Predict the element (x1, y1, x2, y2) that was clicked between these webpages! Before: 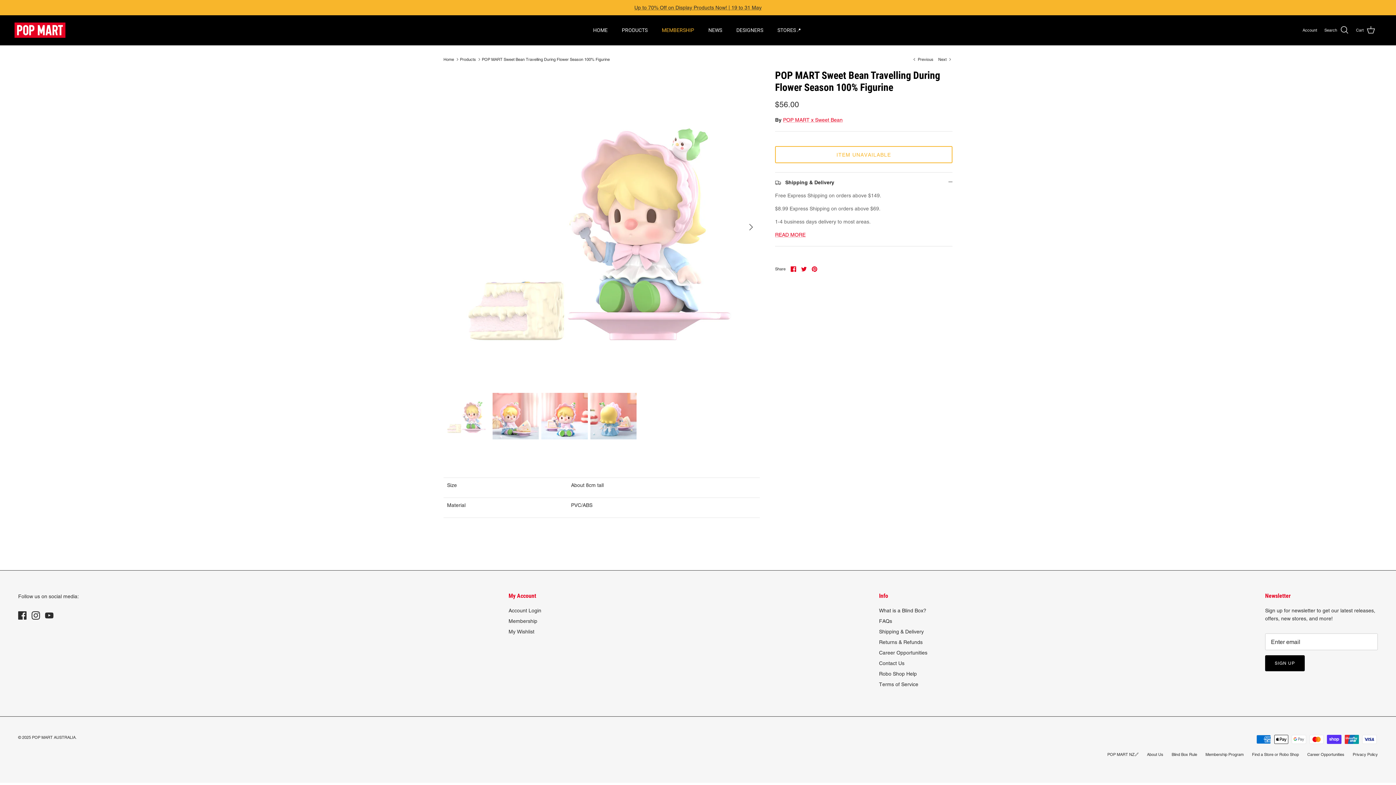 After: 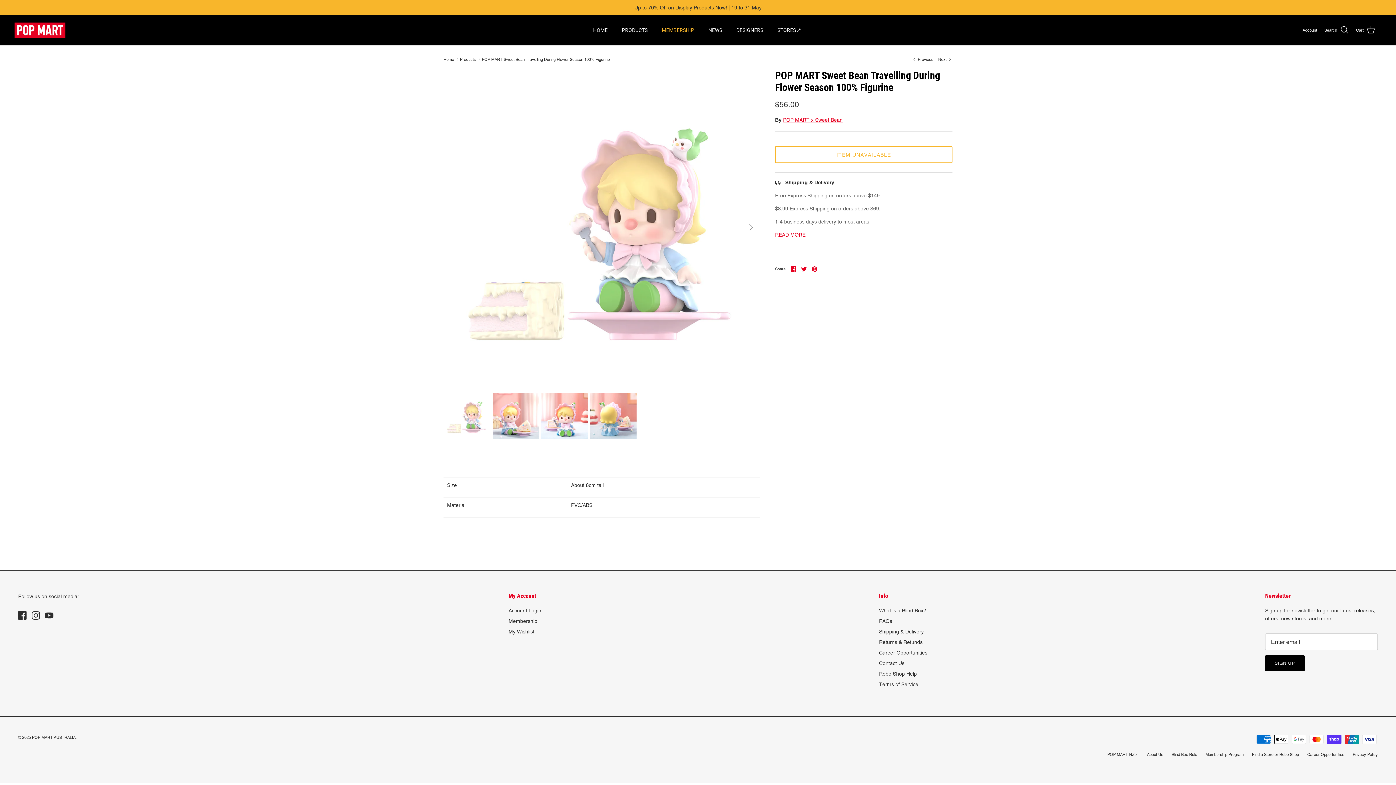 Action: label: Share on Facebook bbox: (790, 266, 796, 272)